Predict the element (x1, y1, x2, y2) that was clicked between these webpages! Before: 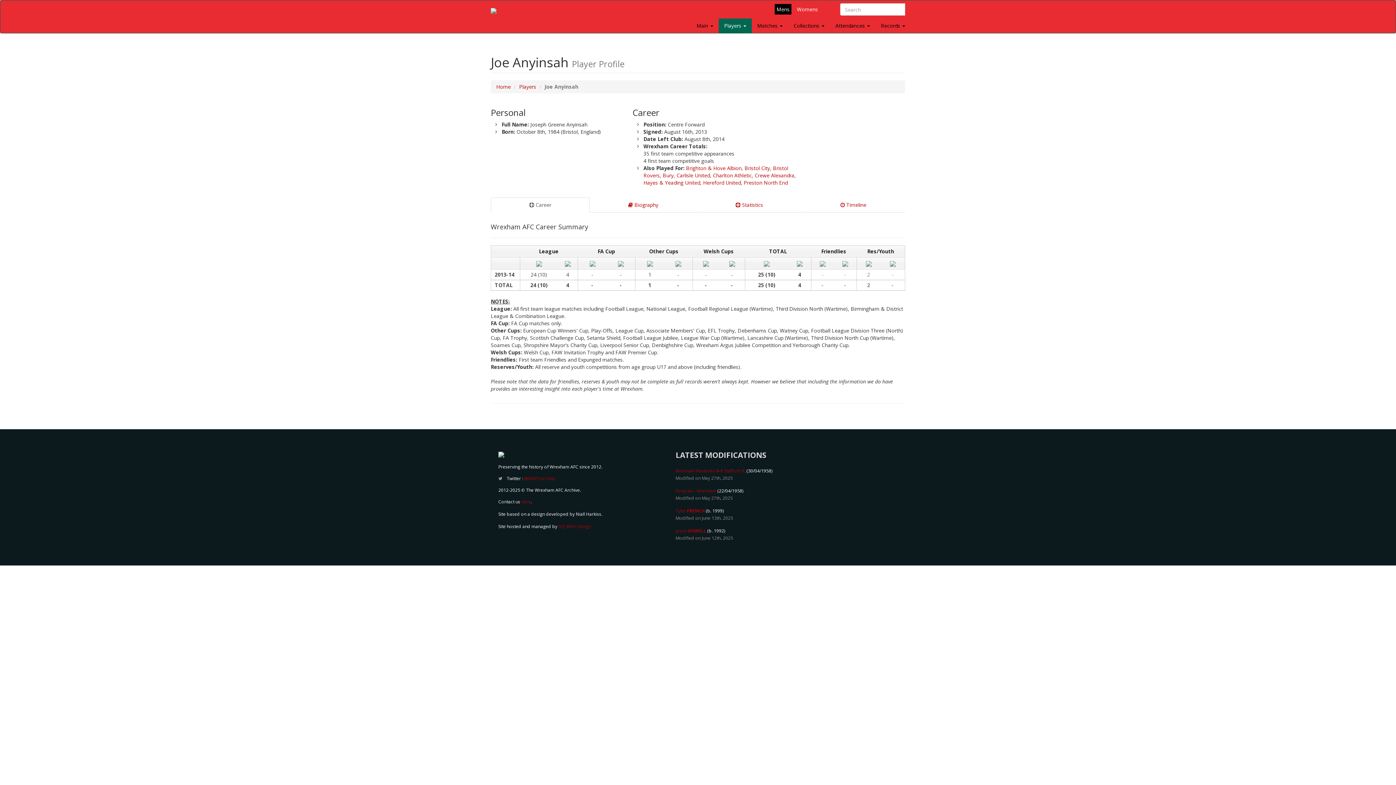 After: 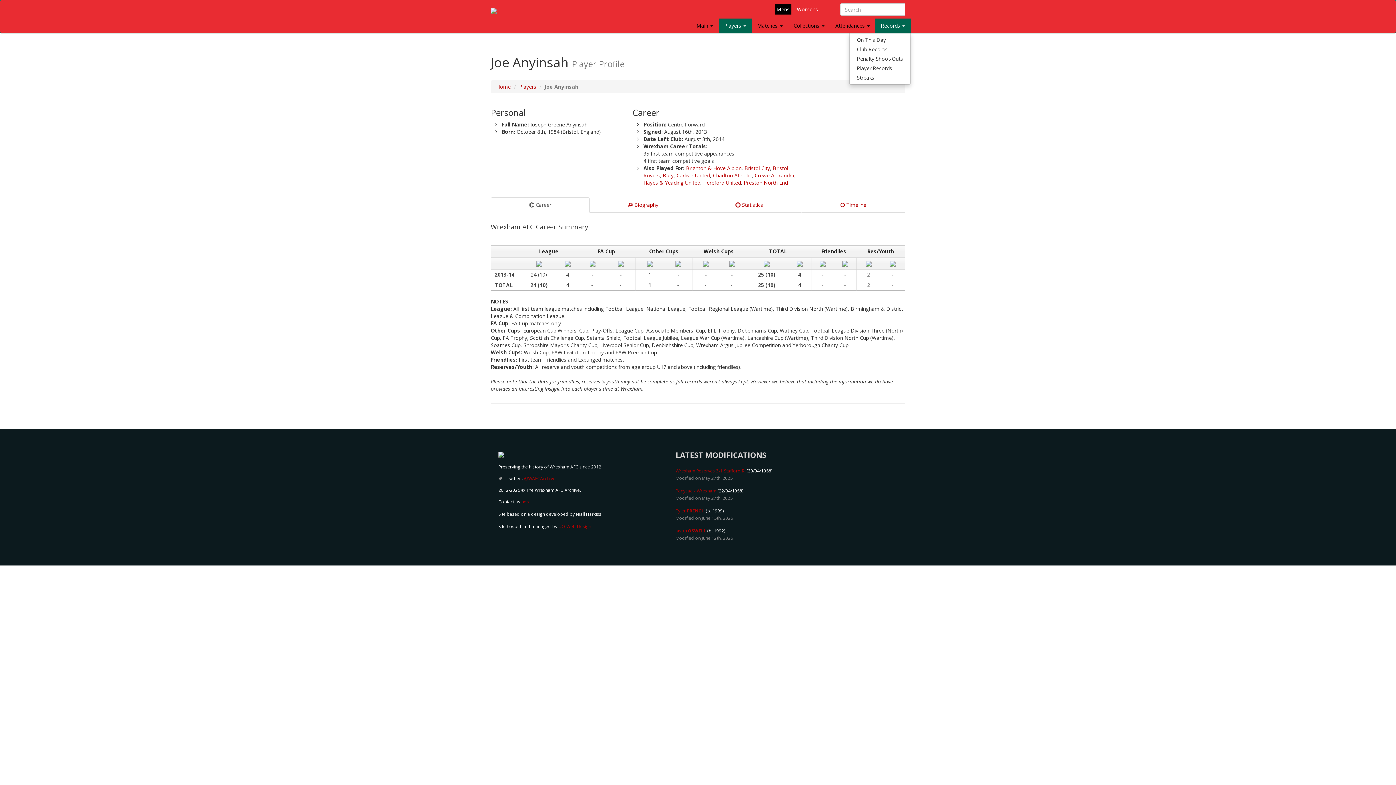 Action: bbox: (875, 18, 910, 33) label: Records 